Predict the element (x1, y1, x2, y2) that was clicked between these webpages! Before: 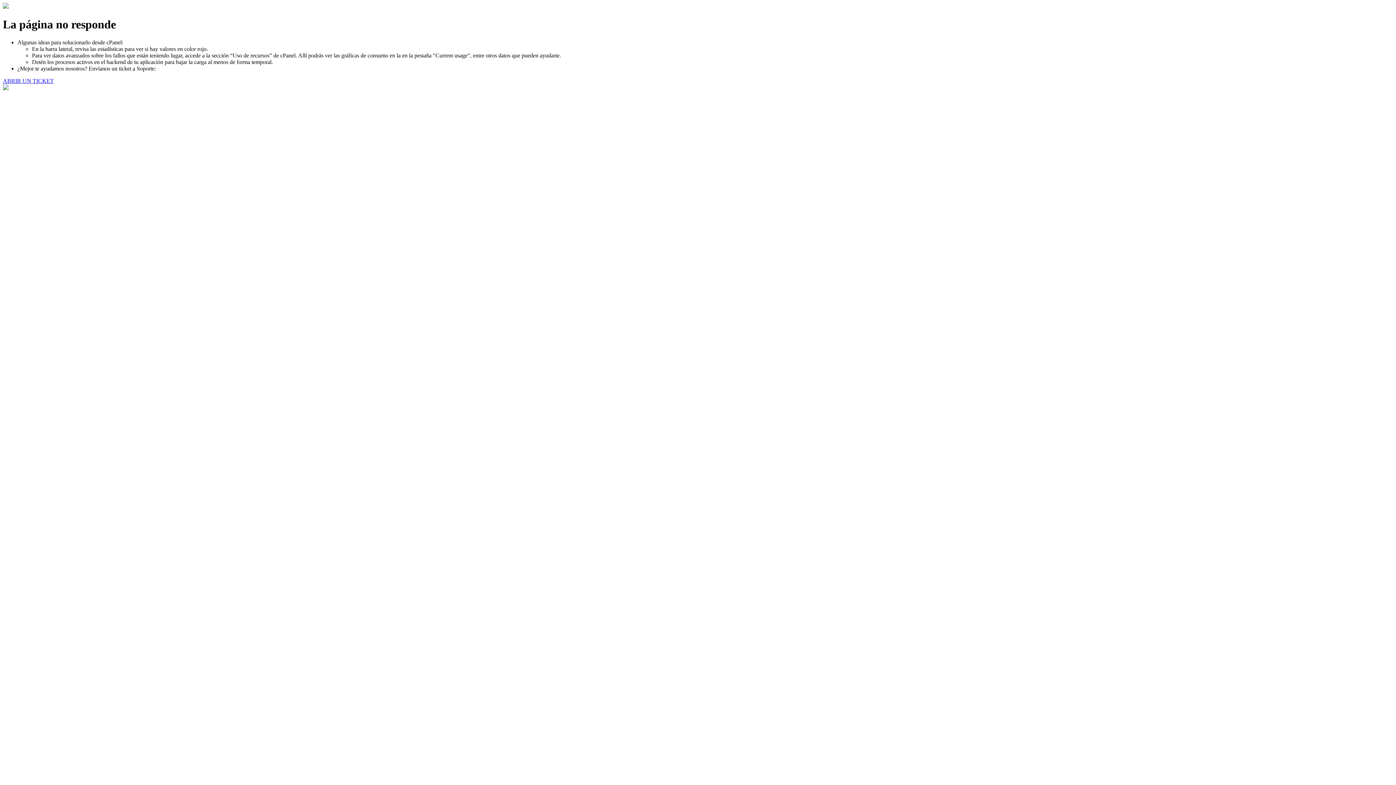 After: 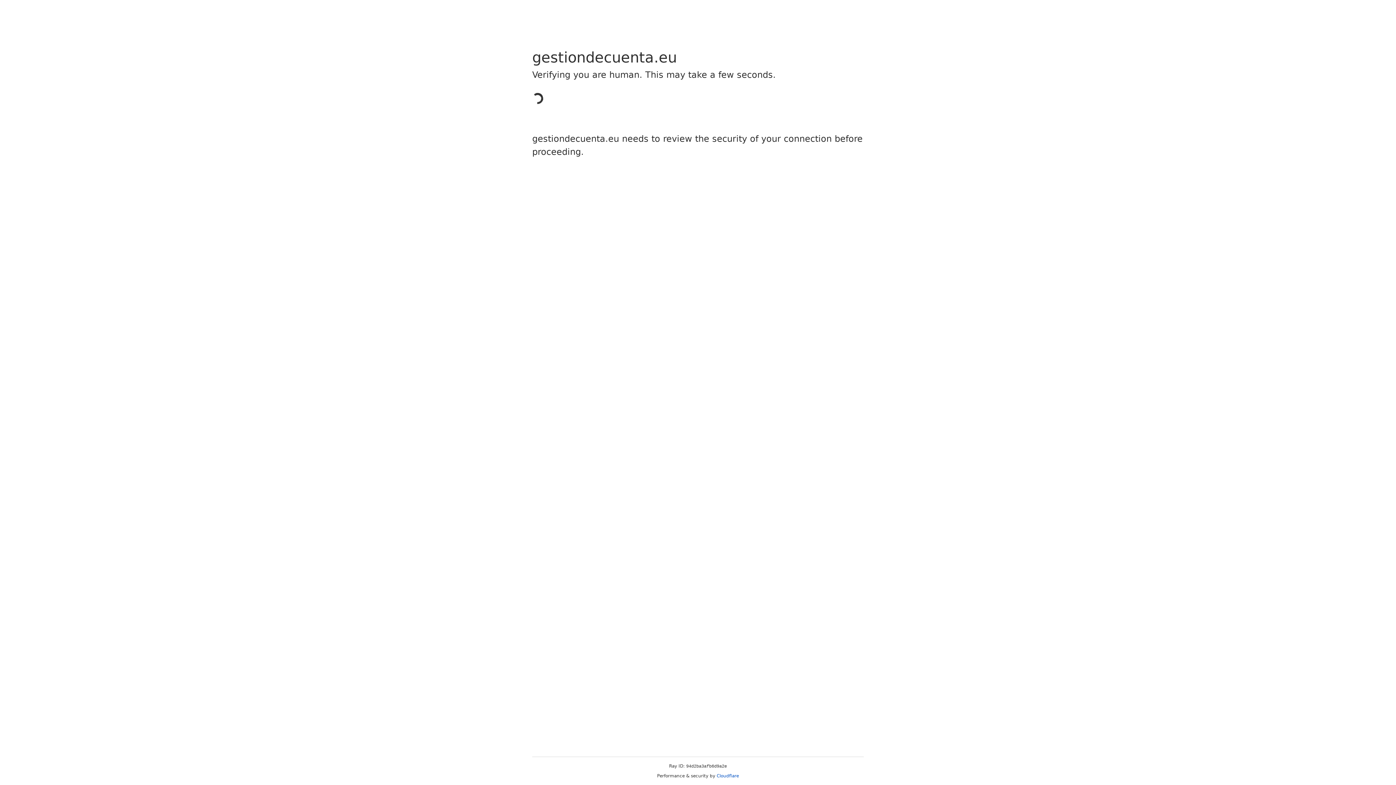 Action: label: ABRIR UN TICKET bbox: (2, 77, 53, 83)